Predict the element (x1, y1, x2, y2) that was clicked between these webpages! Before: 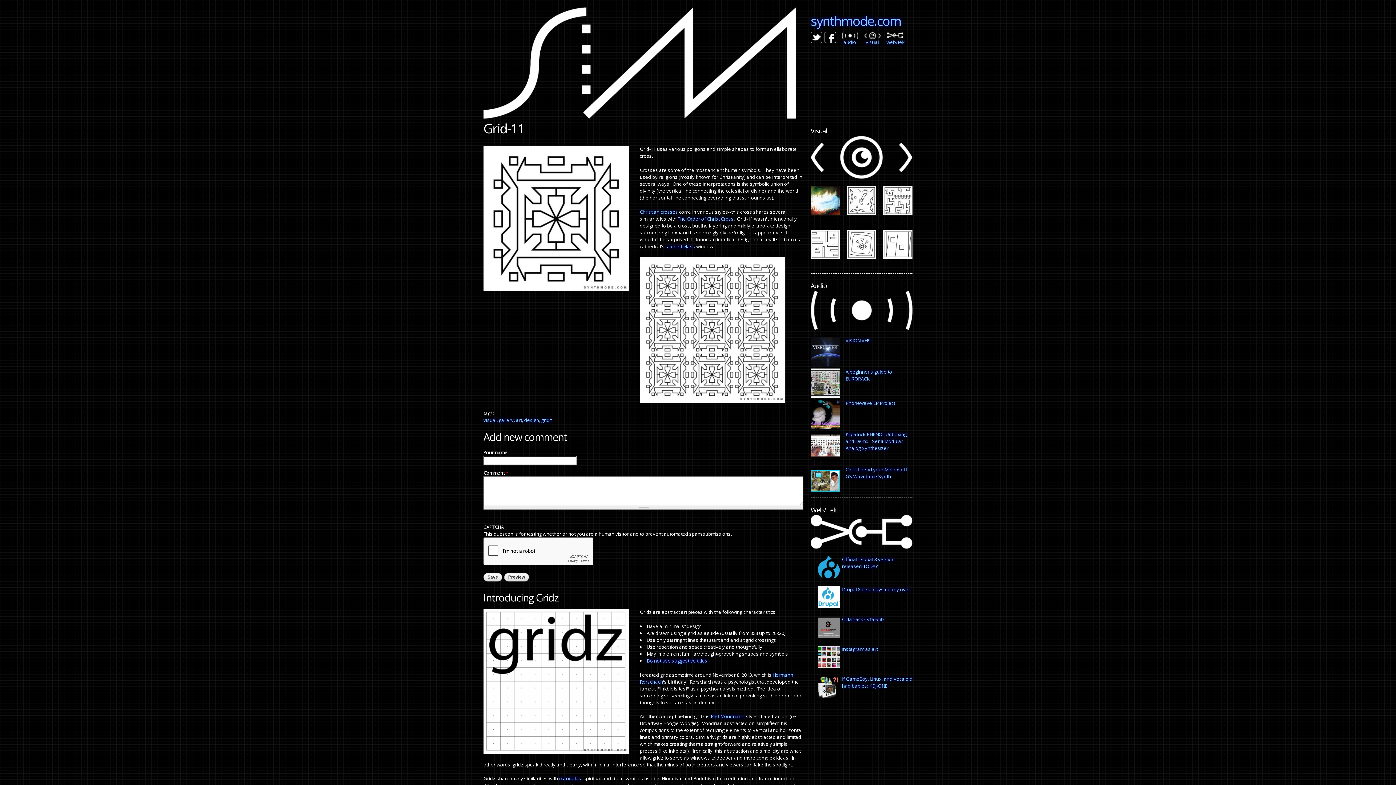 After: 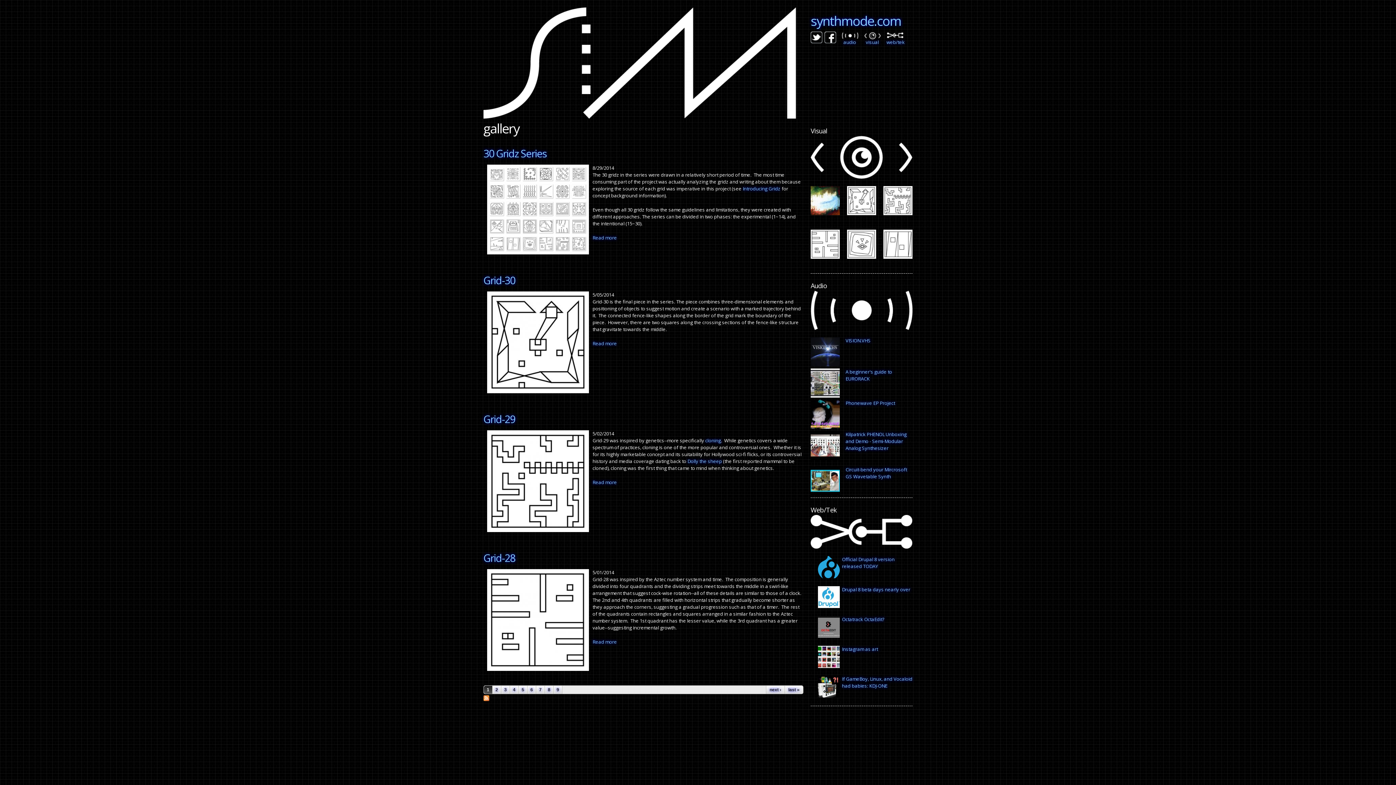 Action: label: gallery bbox: (498, 417, 513, 423)